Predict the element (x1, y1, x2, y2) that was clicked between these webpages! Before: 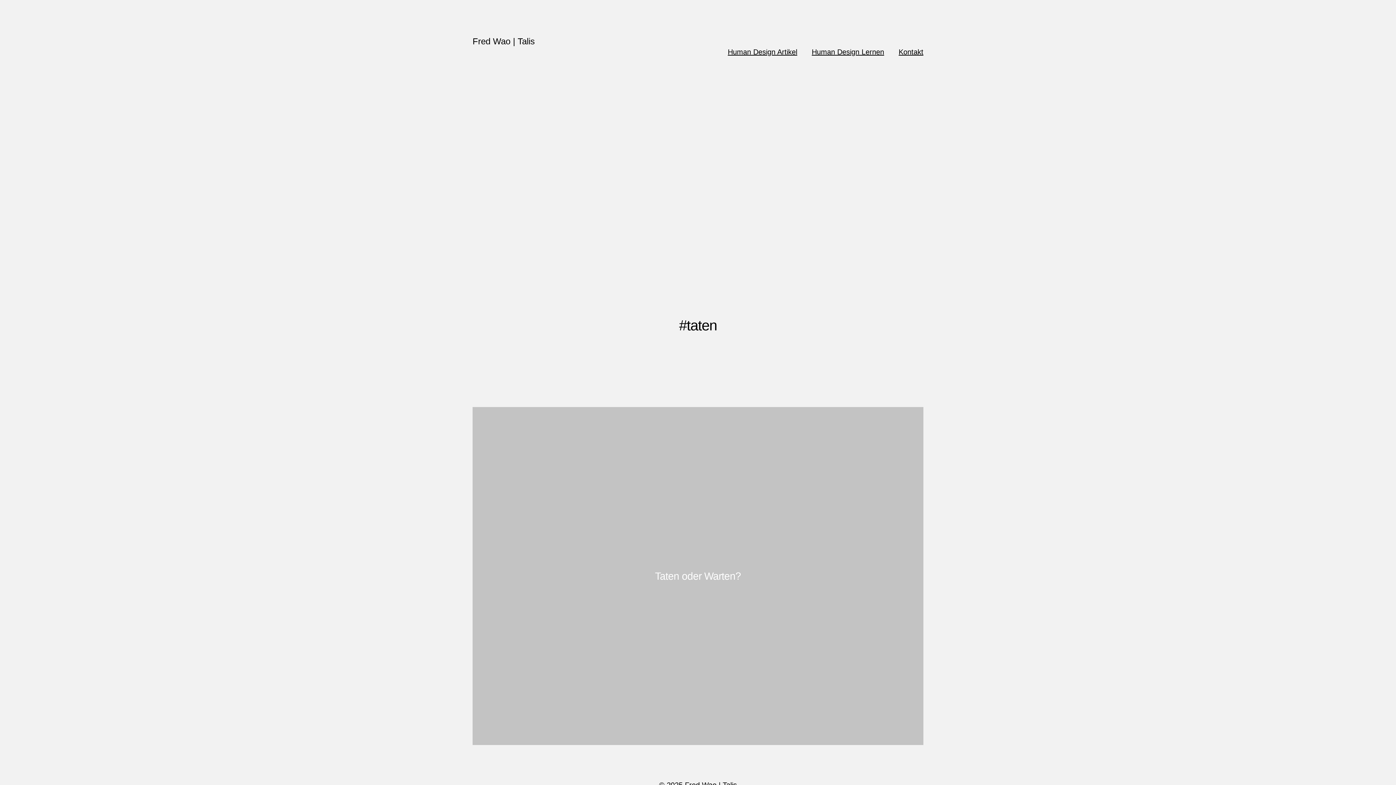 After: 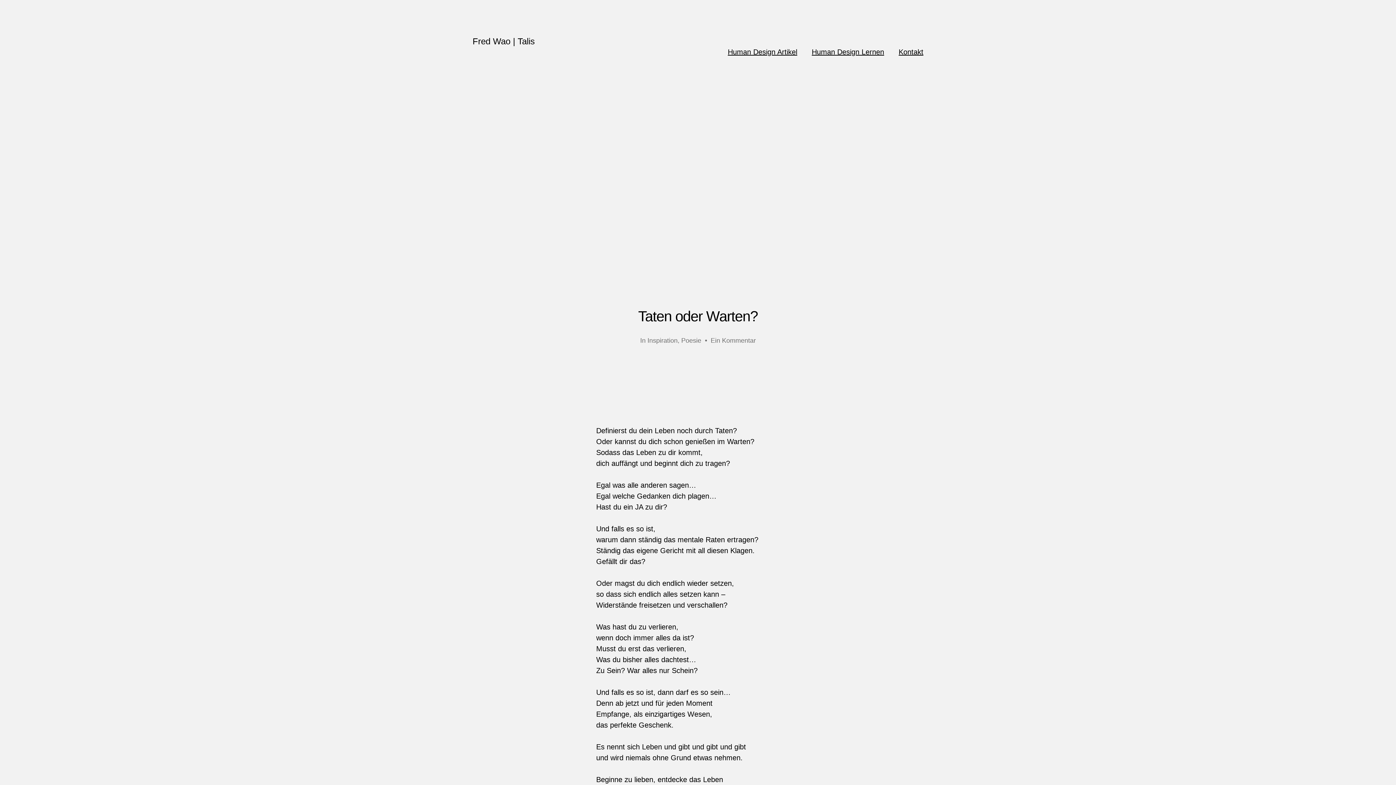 Action: label: Taten oder Warten? bbox: (469, 403, 927, 749)